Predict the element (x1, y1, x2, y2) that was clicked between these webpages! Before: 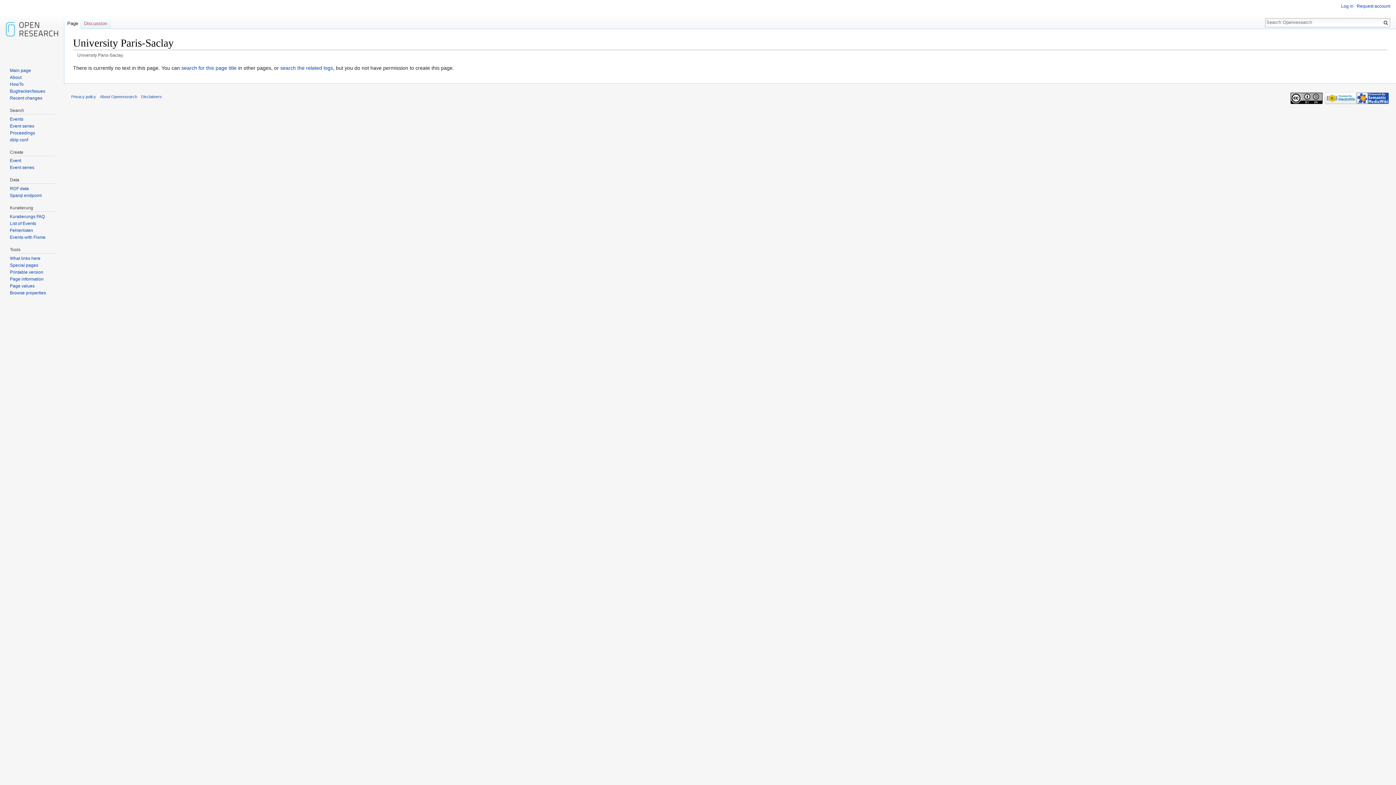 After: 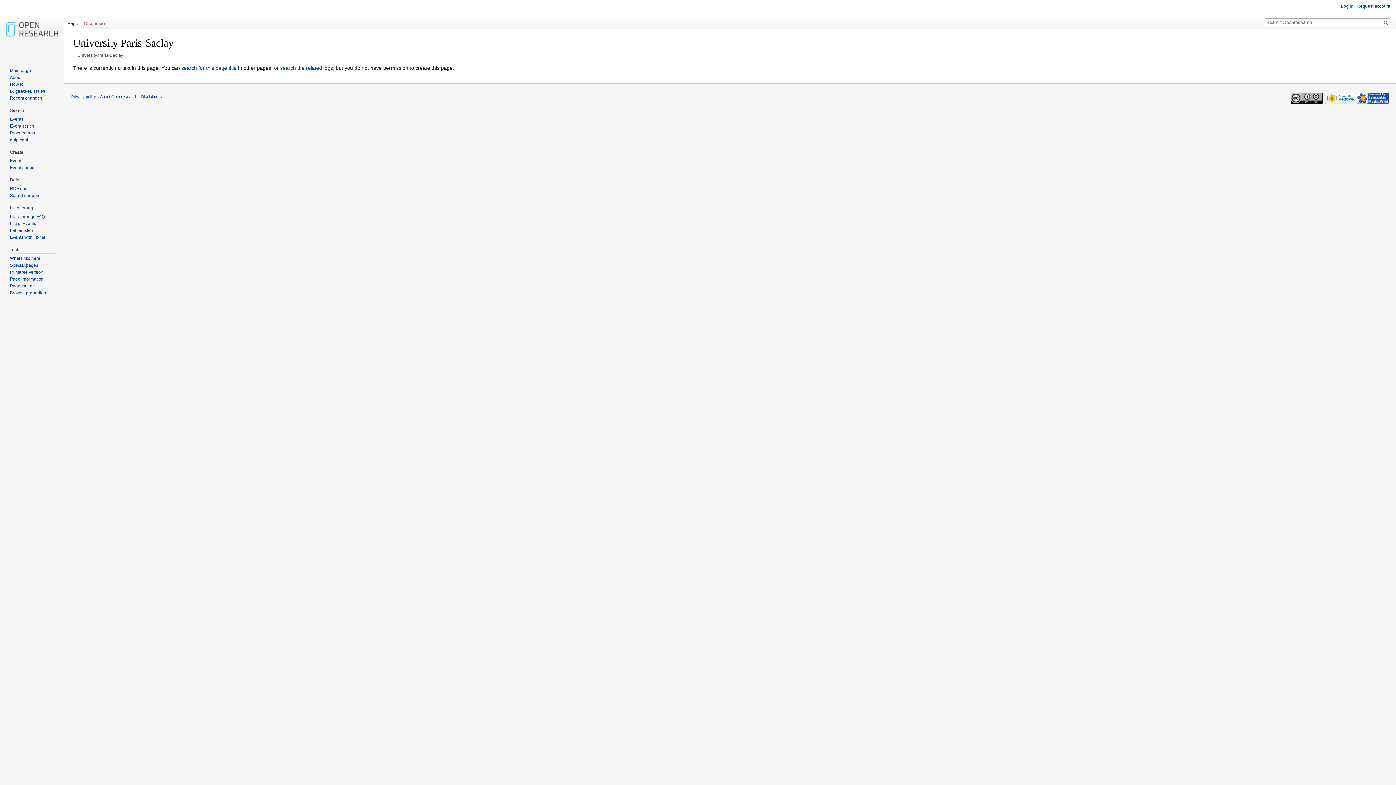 Action: label: Printable version bbox: (9, 269, 43, 274)